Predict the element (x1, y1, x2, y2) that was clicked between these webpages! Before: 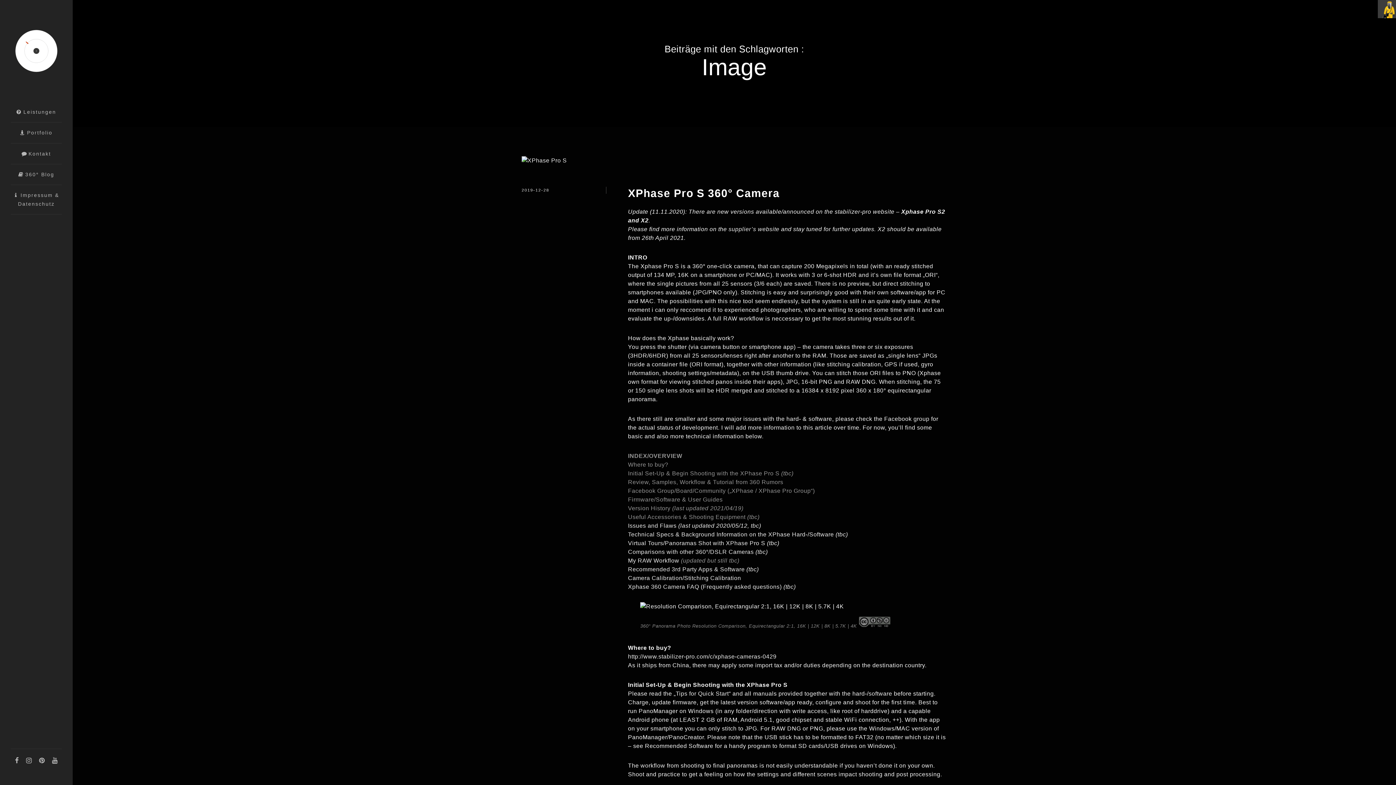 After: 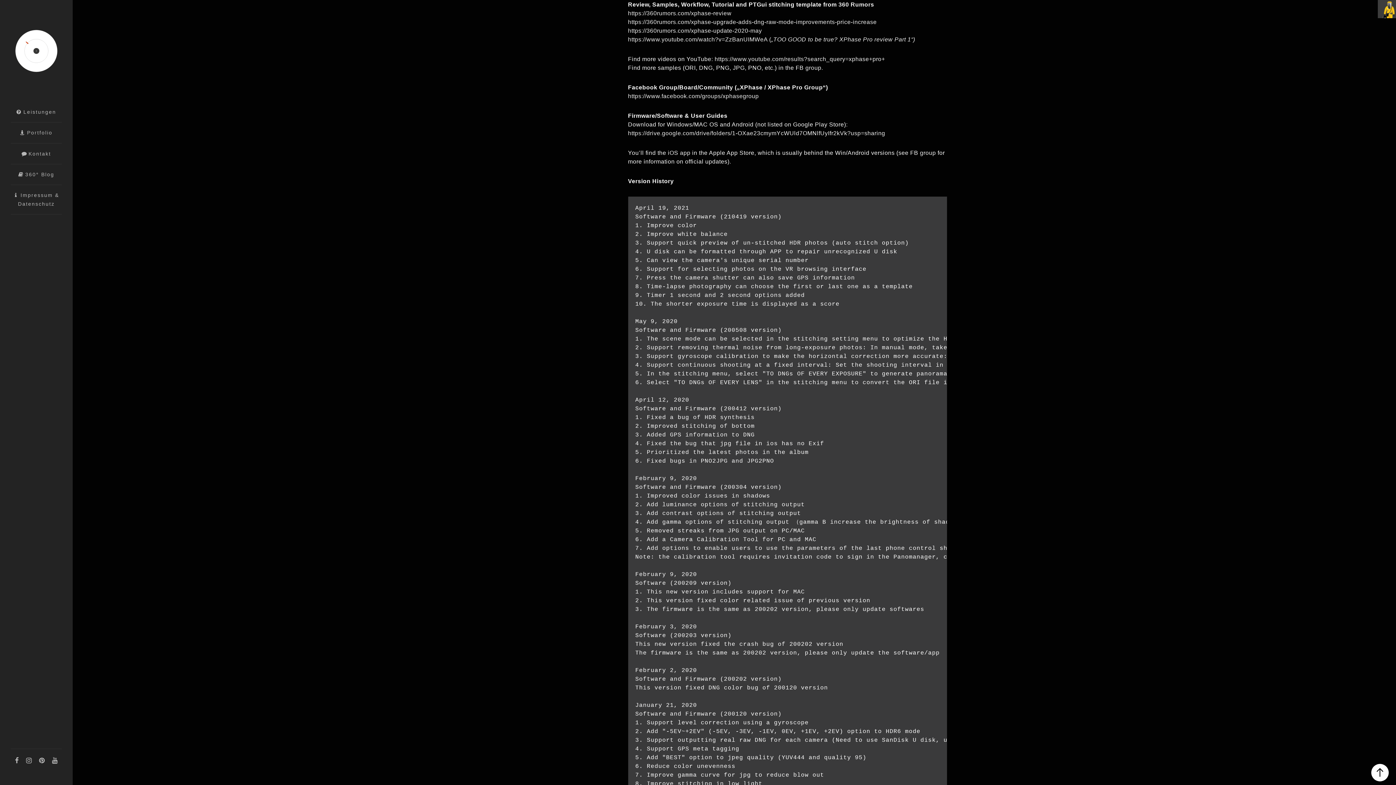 Action: label: Review, Samples, Workflow & Tutorial from 360 Rumors bbox: (628, 479, 783, 485)